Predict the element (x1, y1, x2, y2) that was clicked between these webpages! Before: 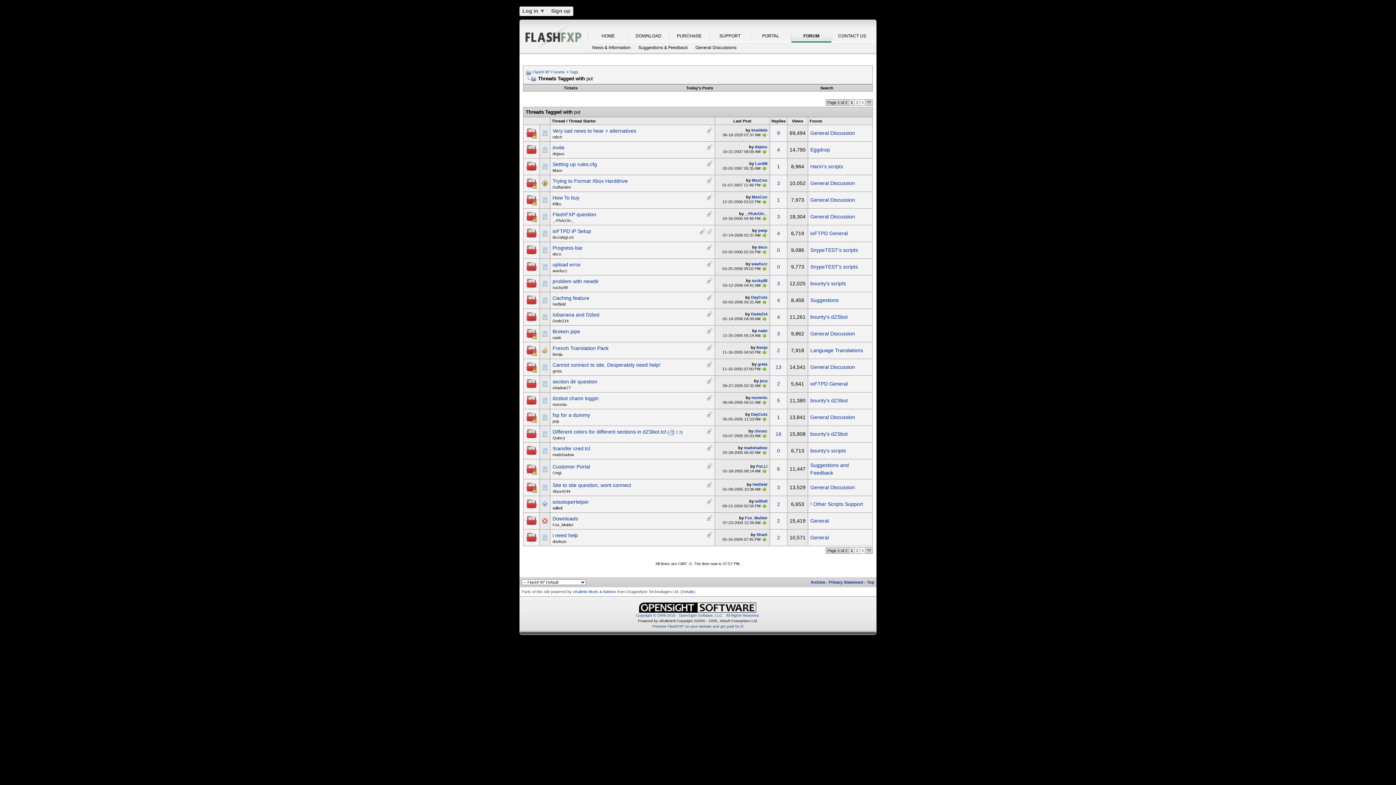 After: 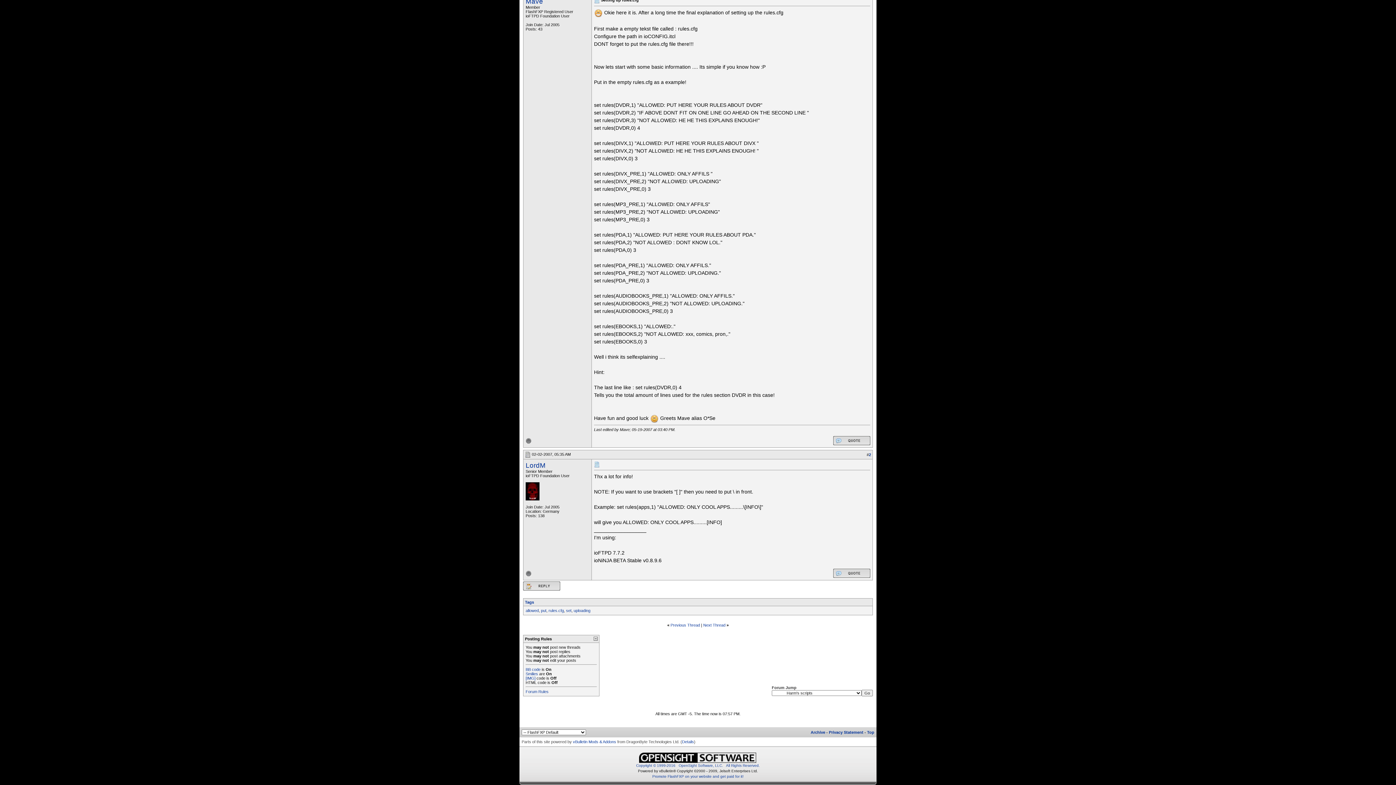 Action: bbox: (761, 166, 767, 170)